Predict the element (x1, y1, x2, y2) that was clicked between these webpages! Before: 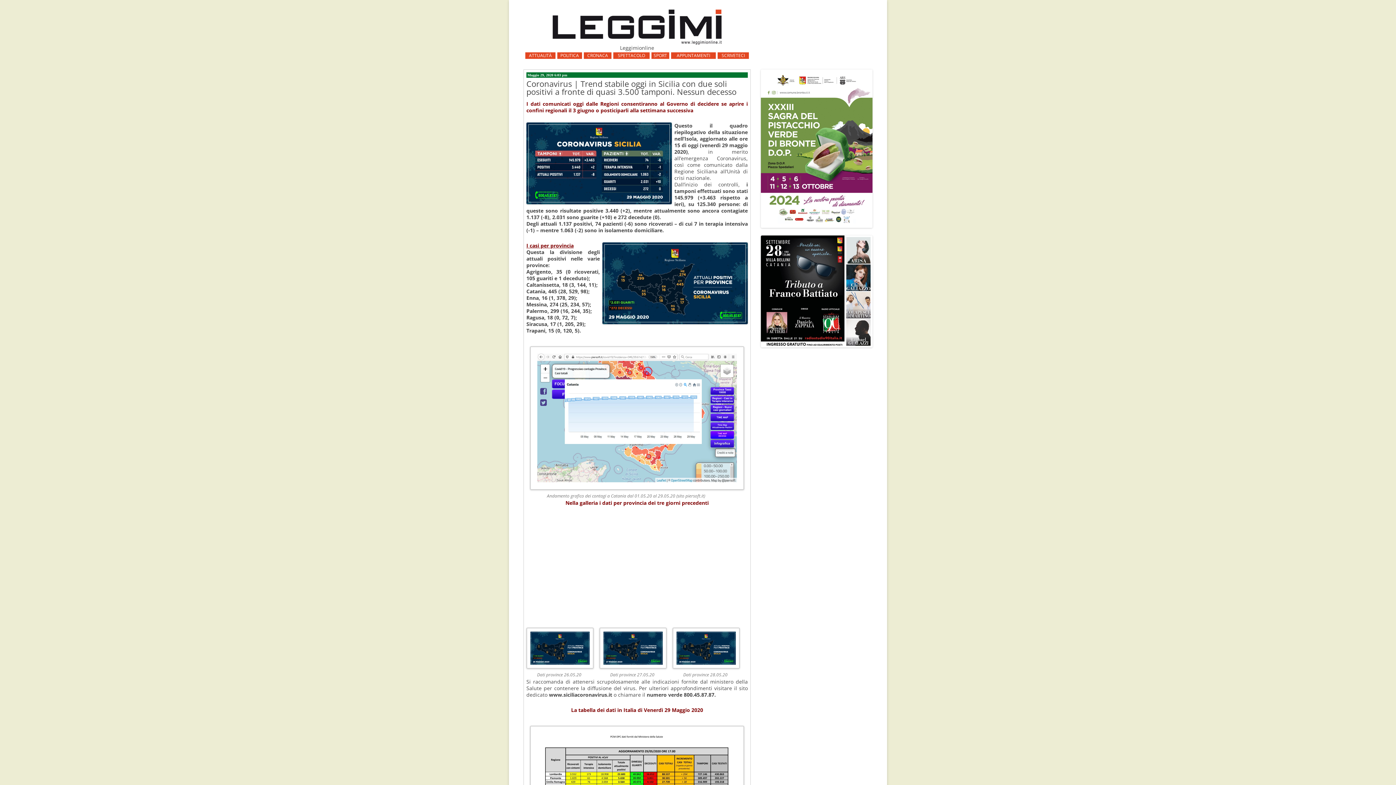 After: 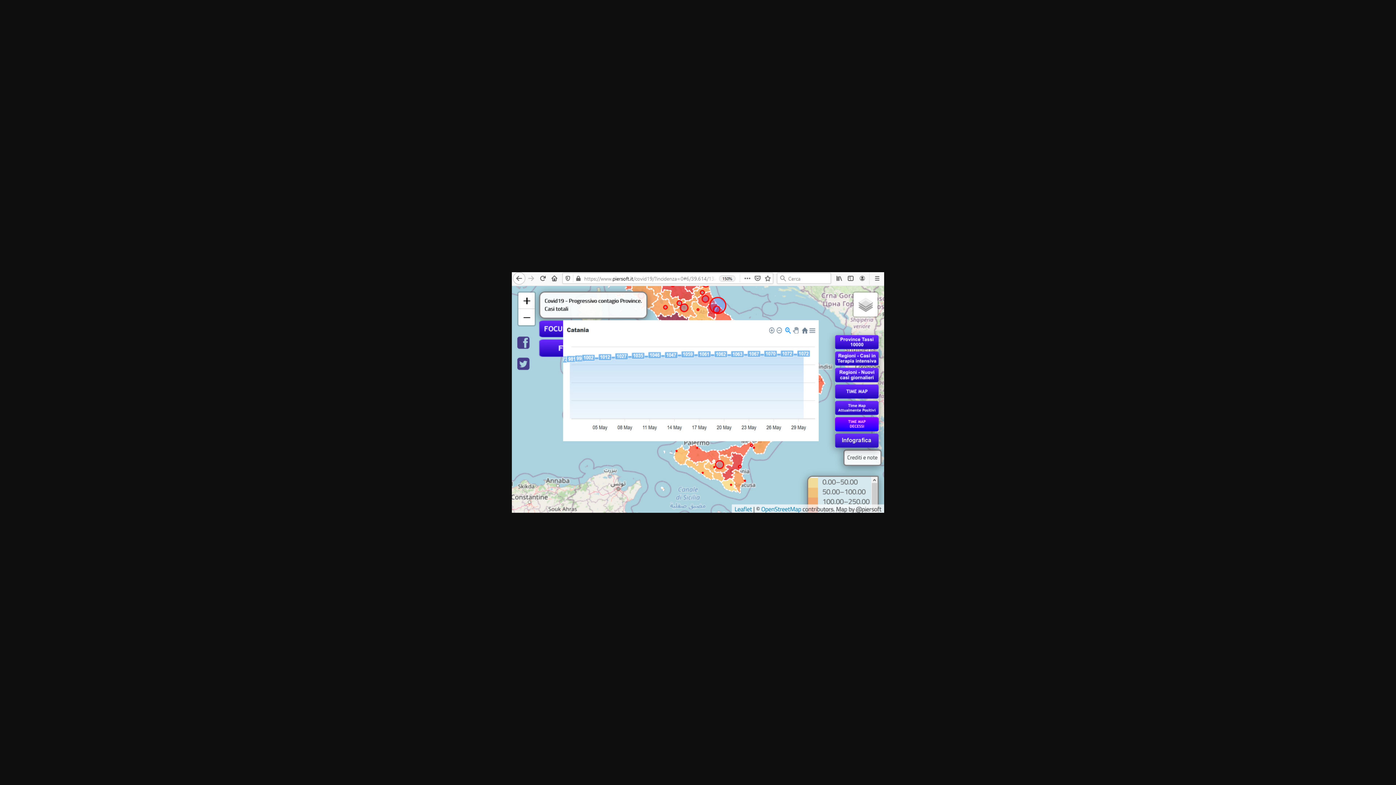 Action: bbox: (526, 346, 747, 492)